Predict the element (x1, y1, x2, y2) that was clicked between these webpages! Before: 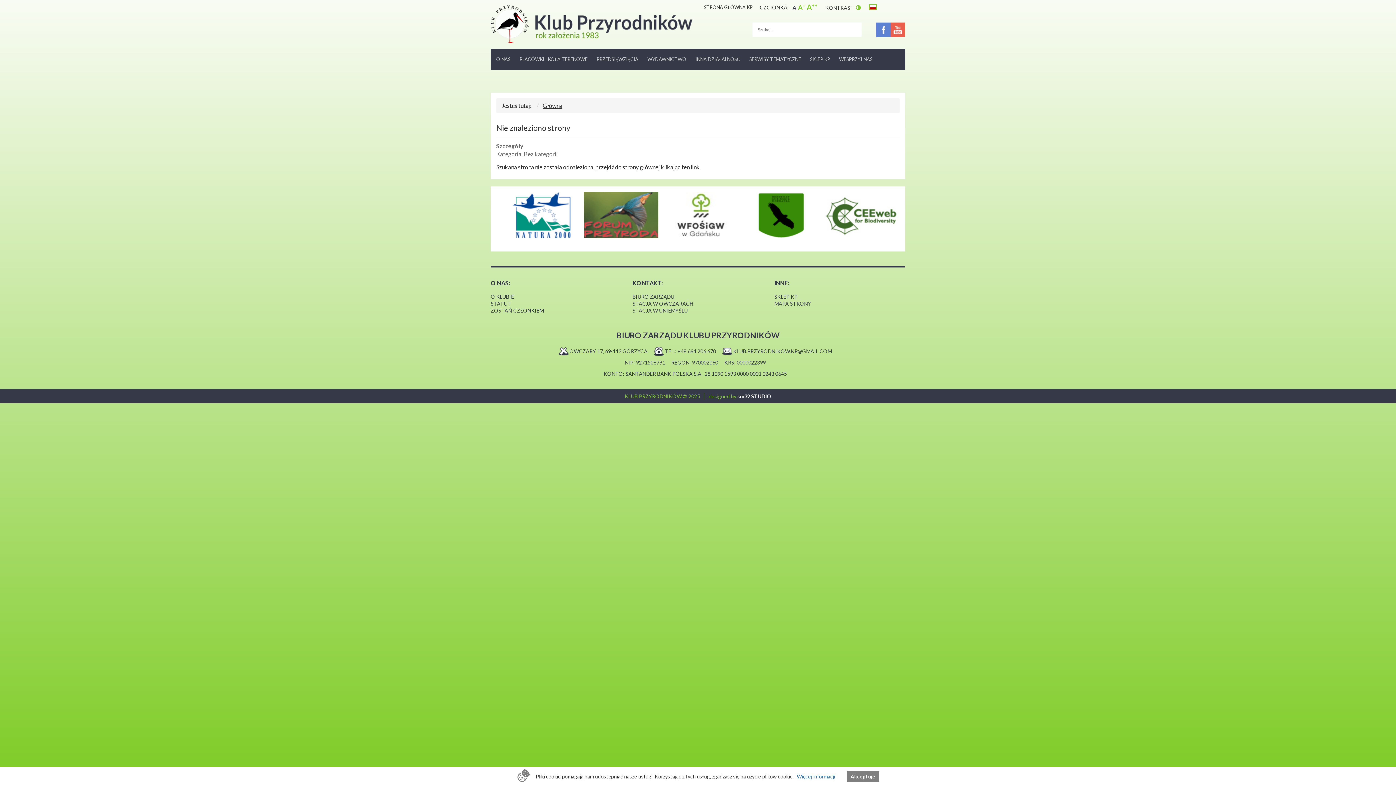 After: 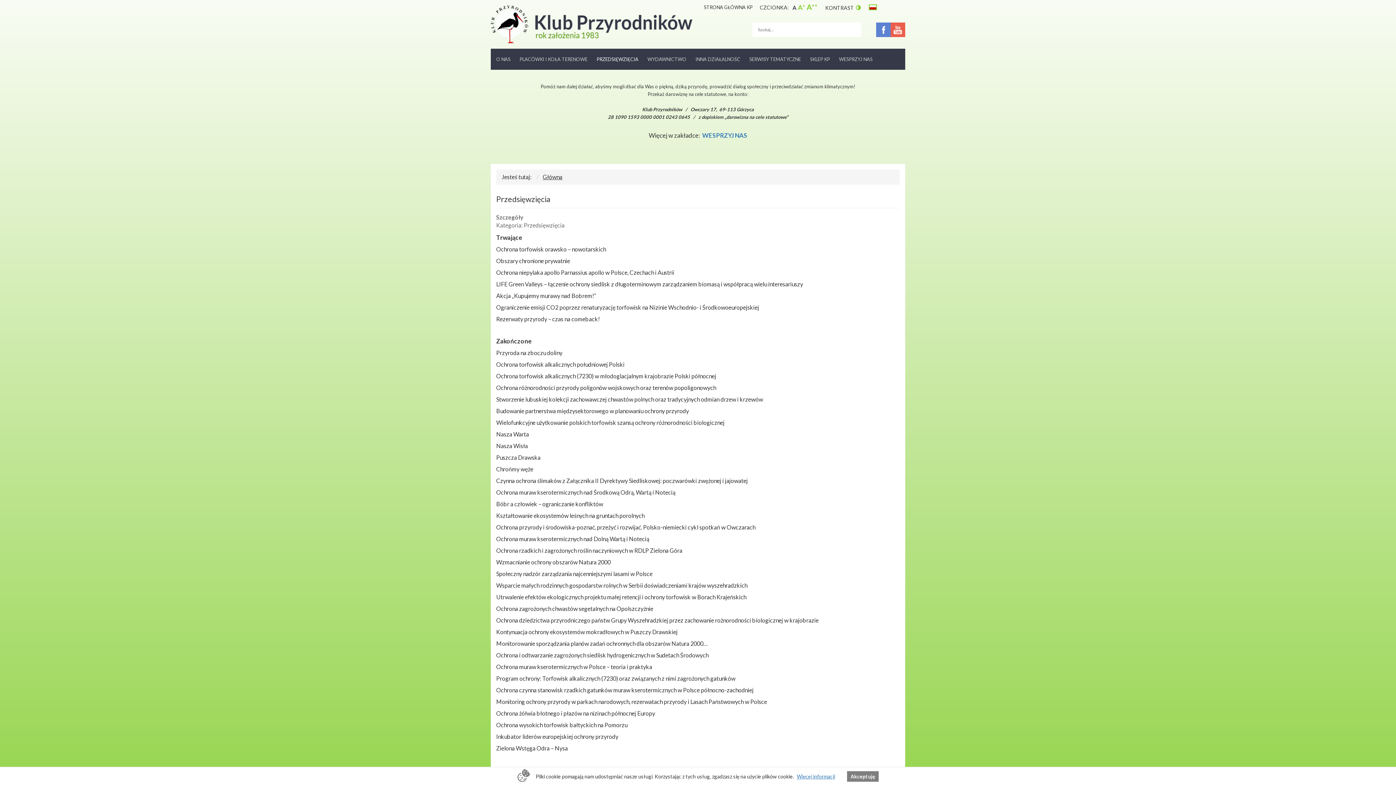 Action: label: PRZEDSIĘWZIĘCIA bbox: (594, 52, 640, 66)